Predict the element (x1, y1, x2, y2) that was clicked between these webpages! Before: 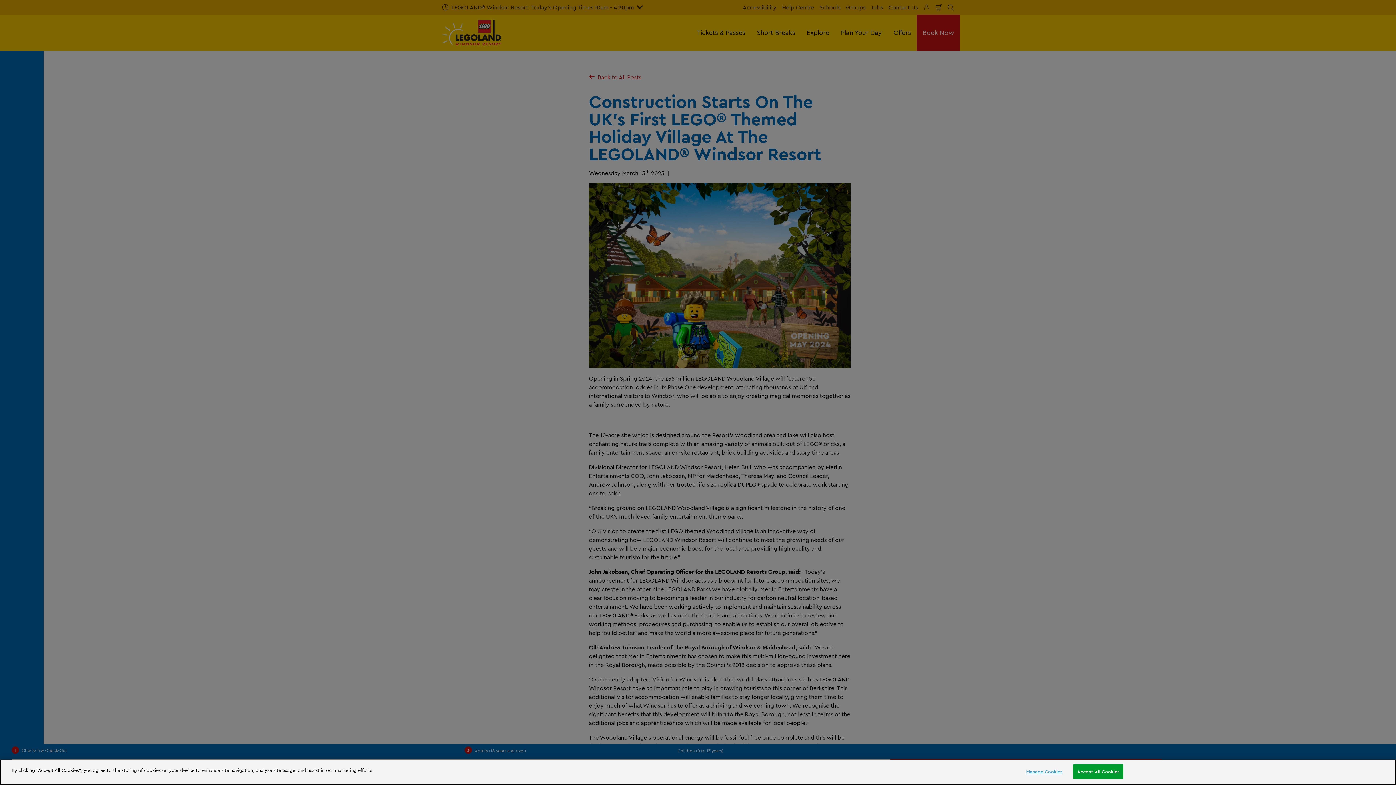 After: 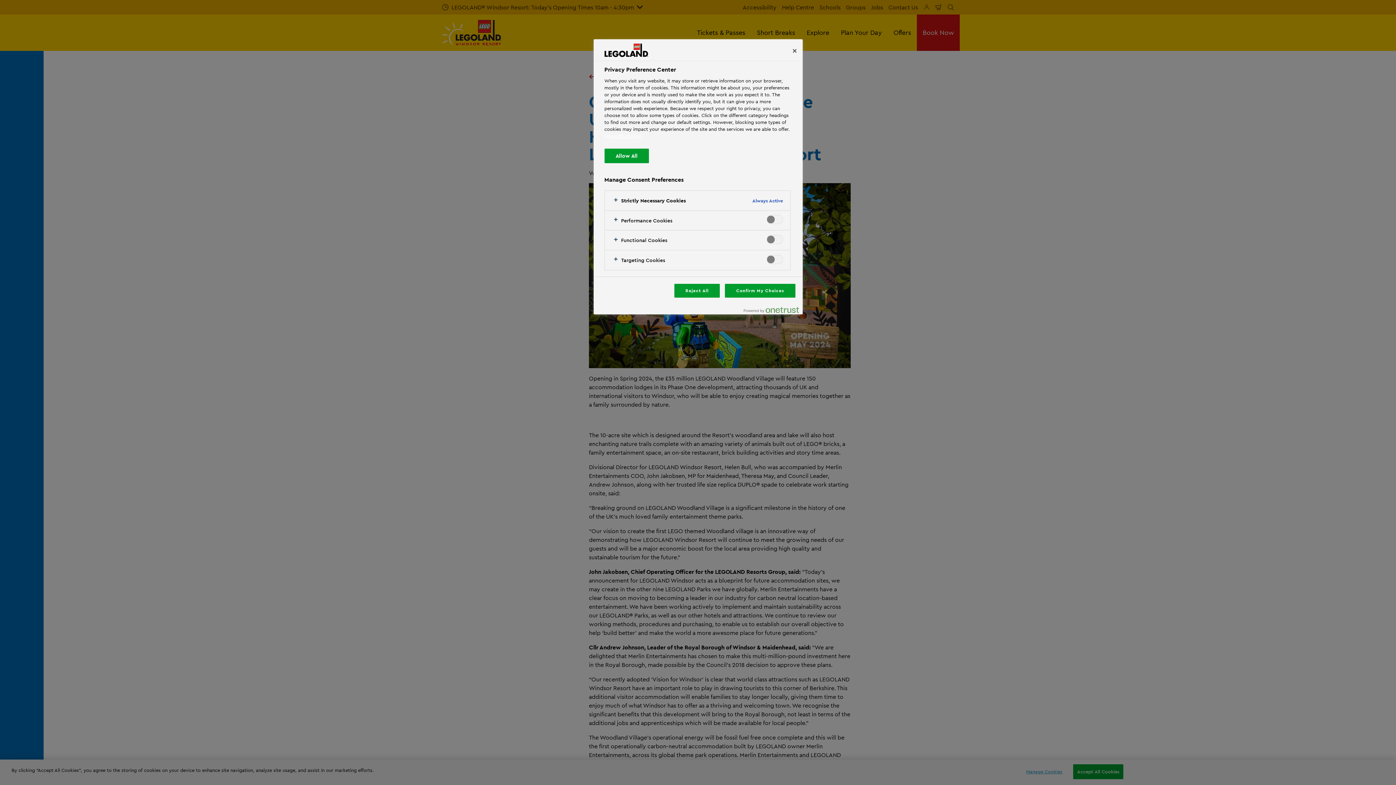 Action: label: Manage Cookies bbox: (1021, 765, 1067, 779)